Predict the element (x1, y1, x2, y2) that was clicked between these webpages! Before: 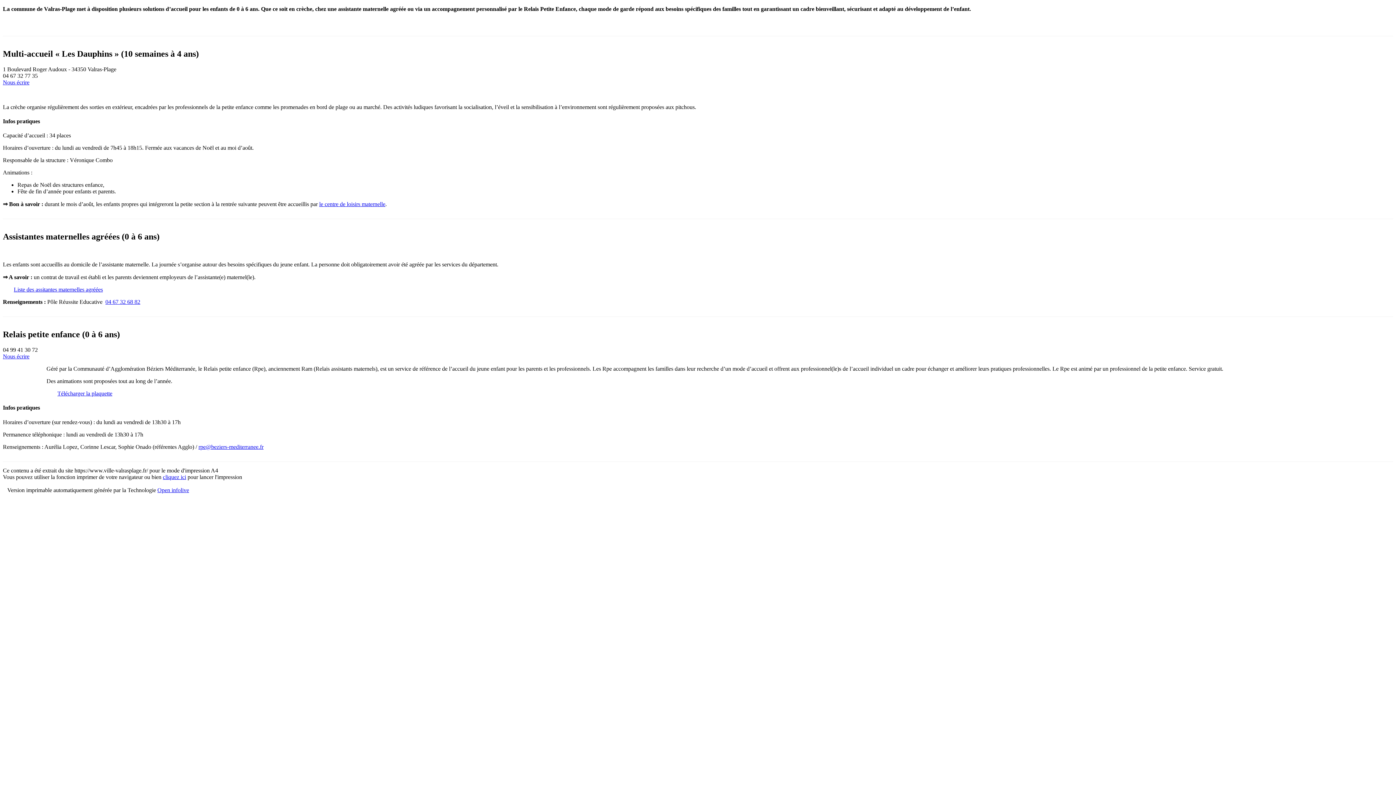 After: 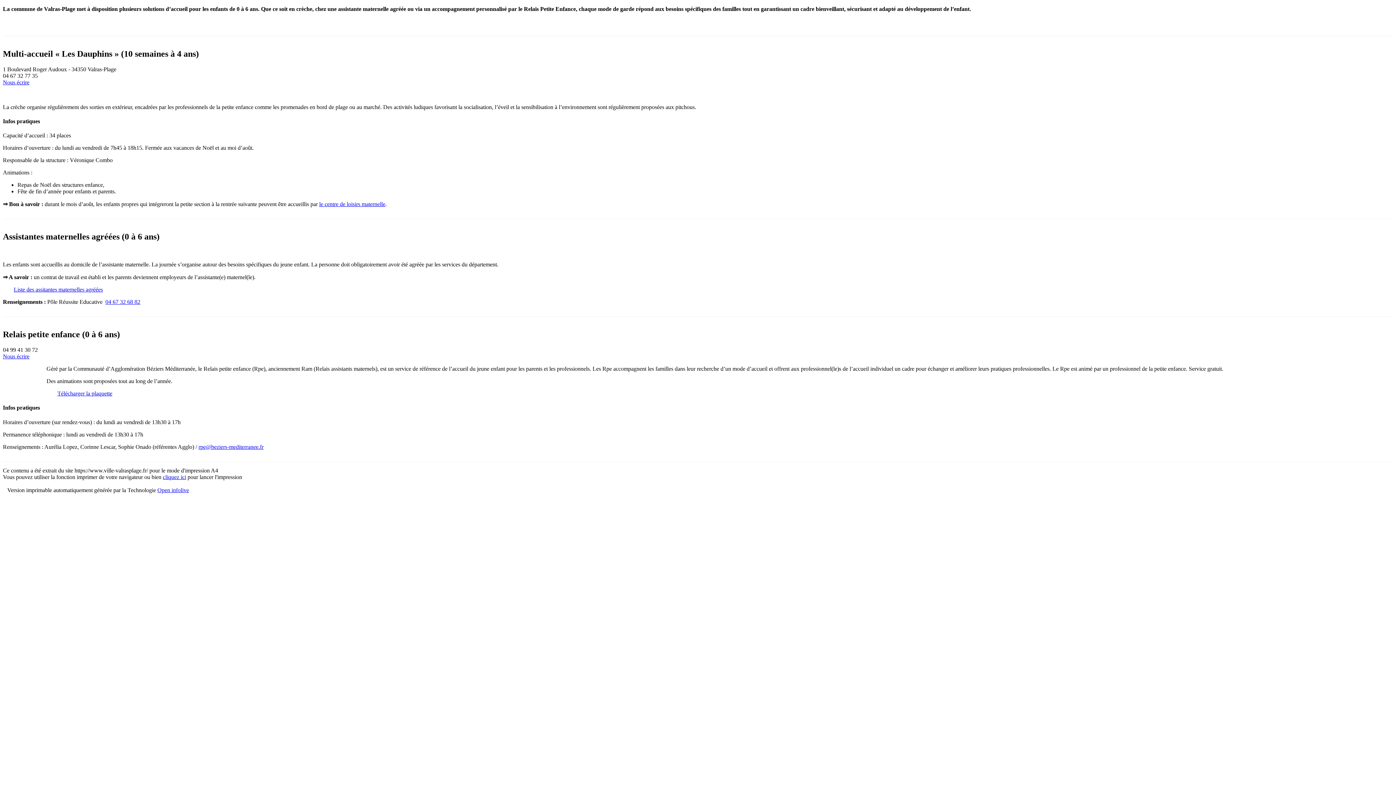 Action: bbox: (198, 443, 263, 450) label: rpe@beziers-mediterranee.fr